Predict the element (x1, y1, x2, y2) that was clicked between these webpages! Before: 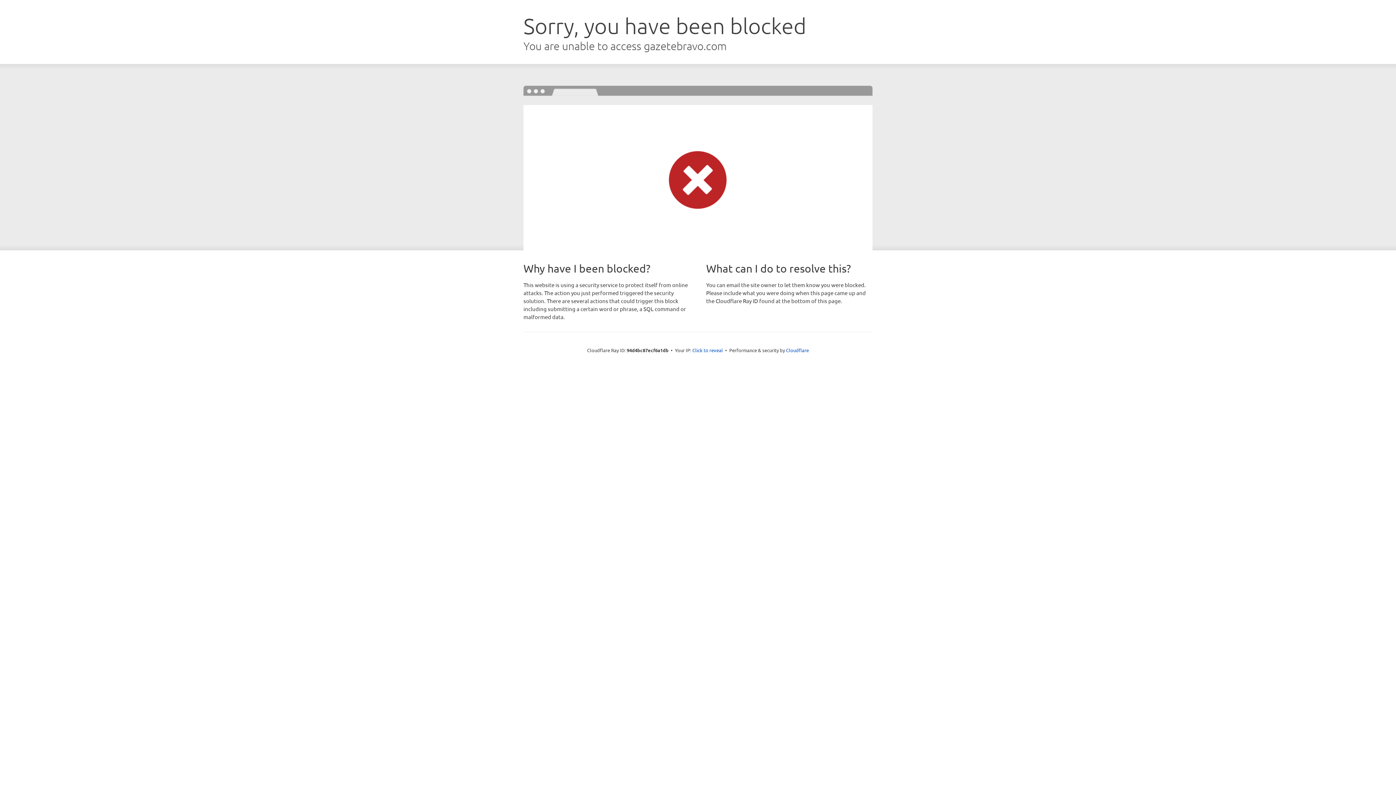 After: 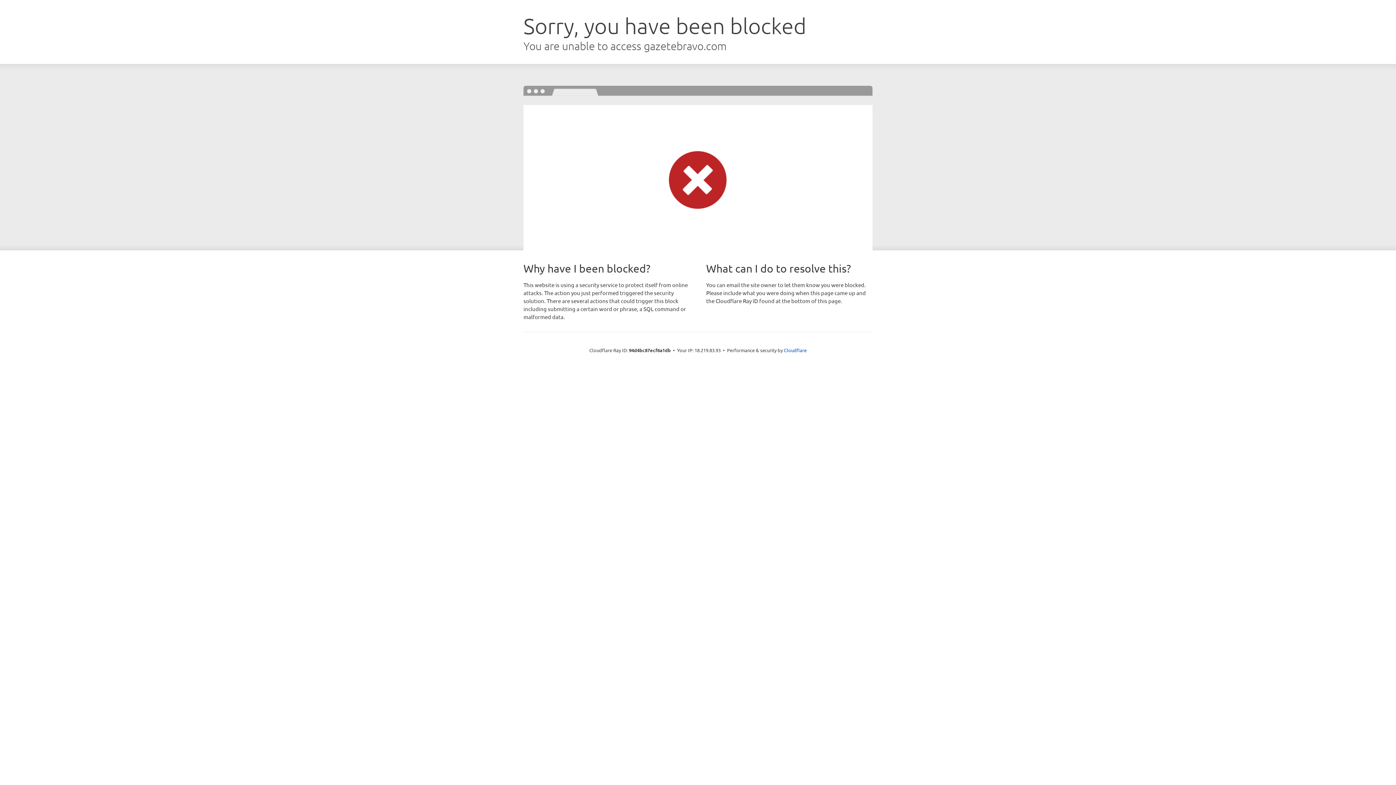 Action: bbox: (692, 346, 723, 353) label: Click to reveal